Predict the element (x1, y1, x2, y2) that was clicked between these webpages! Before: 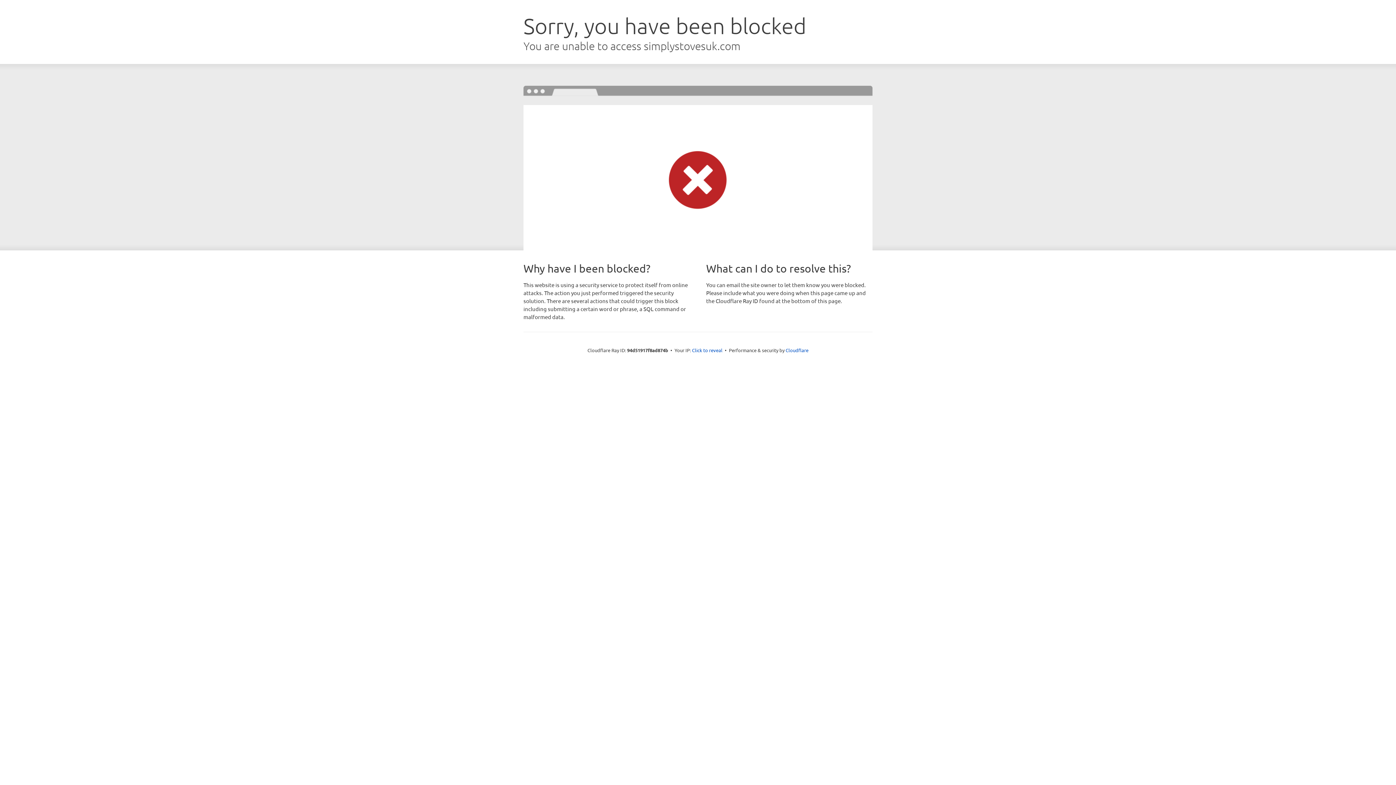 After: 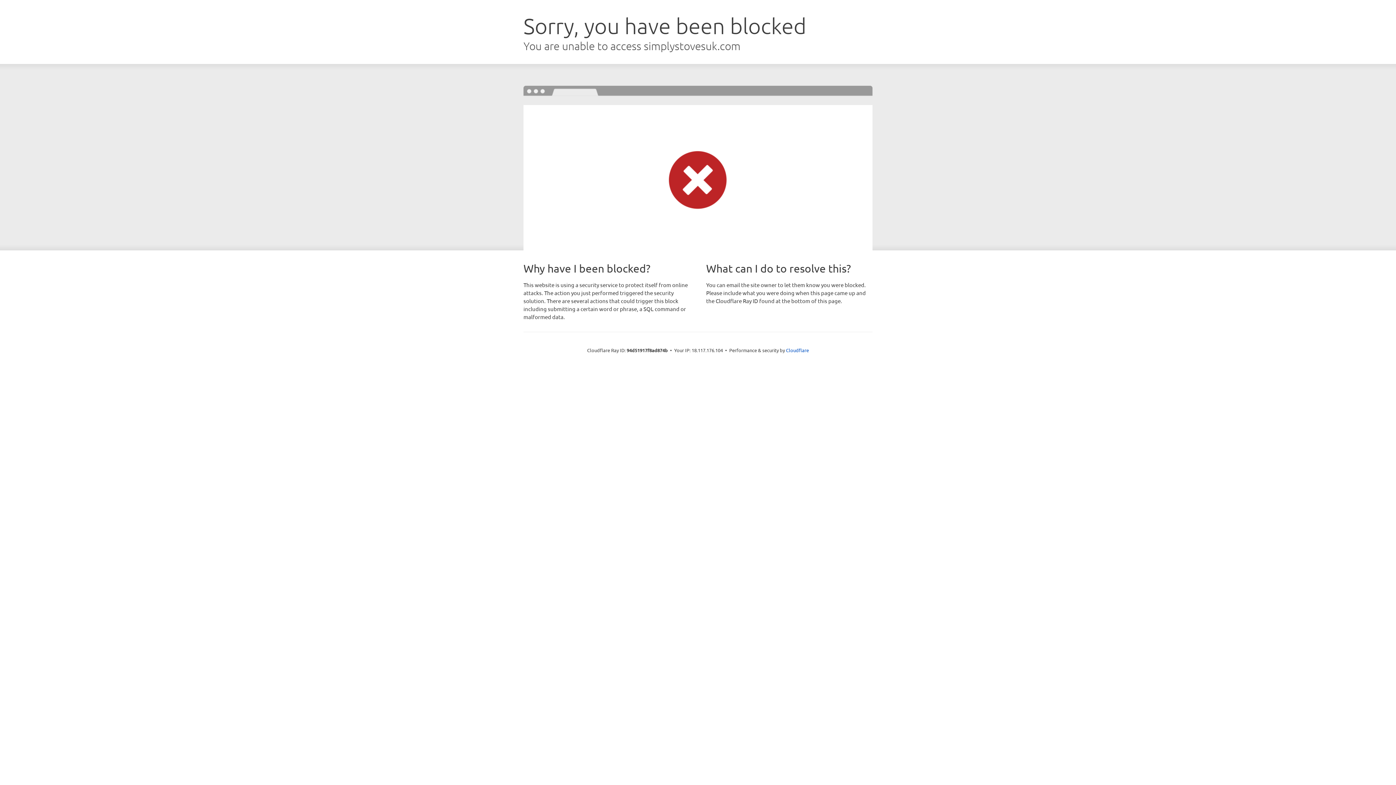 Action: label: Click to reveal bbox: (692, 346, 722, 353)